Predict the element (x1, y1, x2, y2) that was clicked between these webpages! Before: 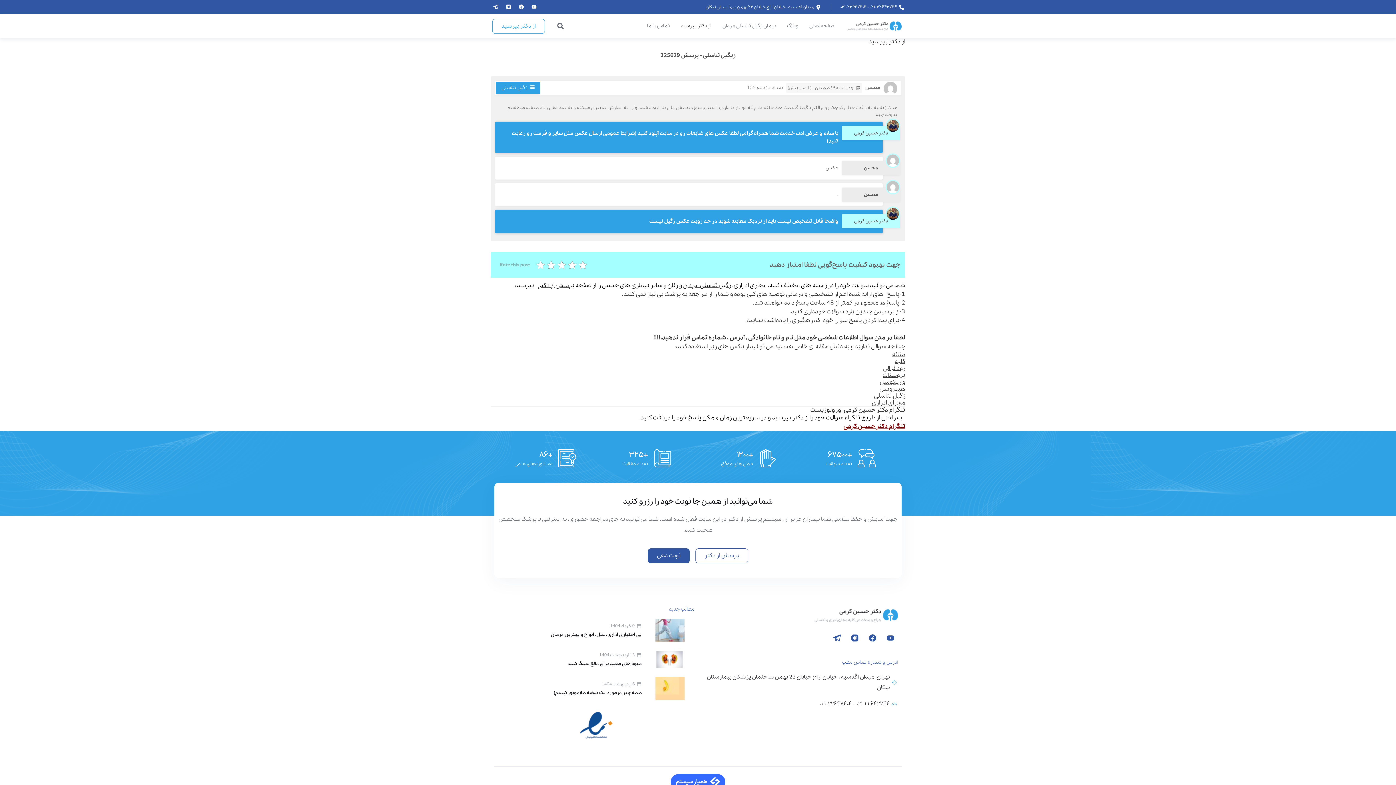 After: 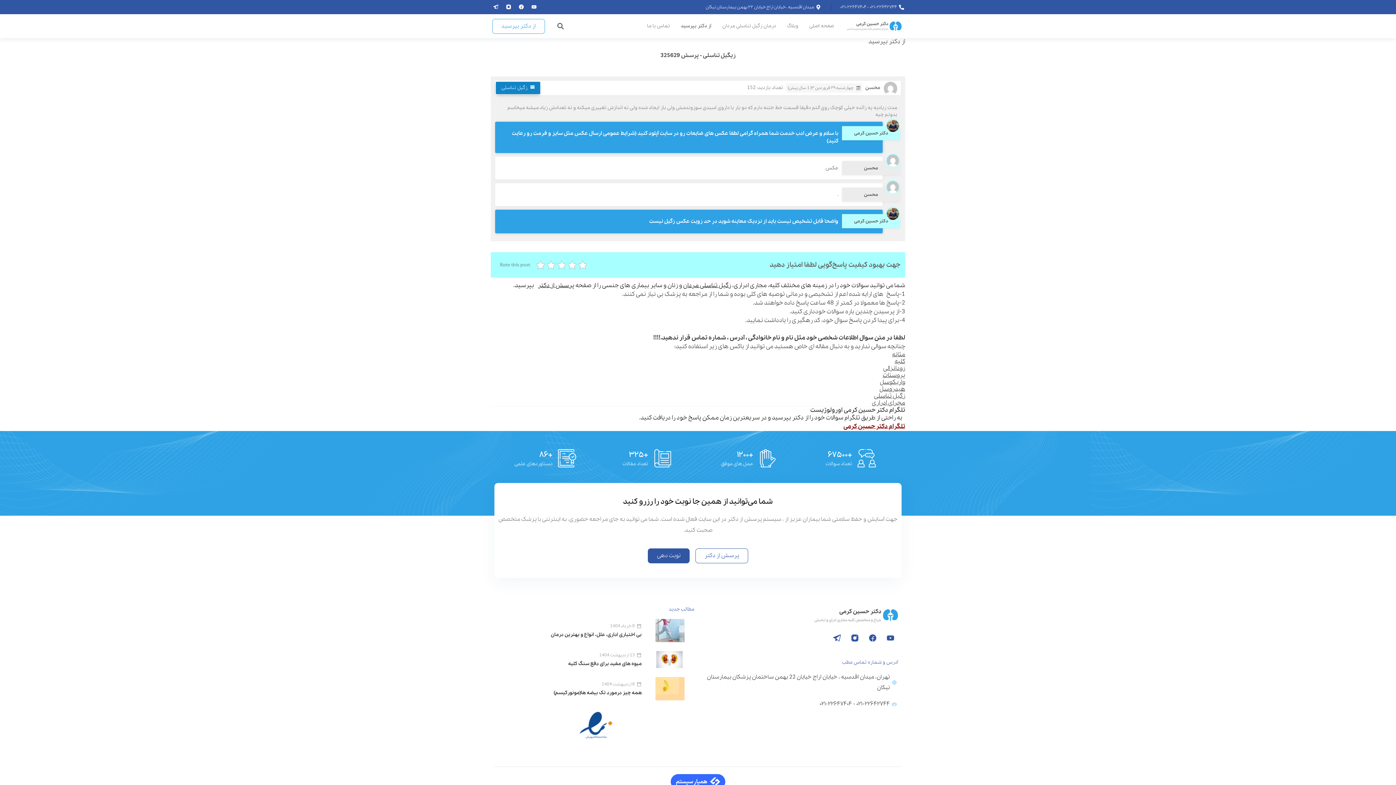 Action: label:  زگیل تناسلی bbox: (496, 81, 540, 93)